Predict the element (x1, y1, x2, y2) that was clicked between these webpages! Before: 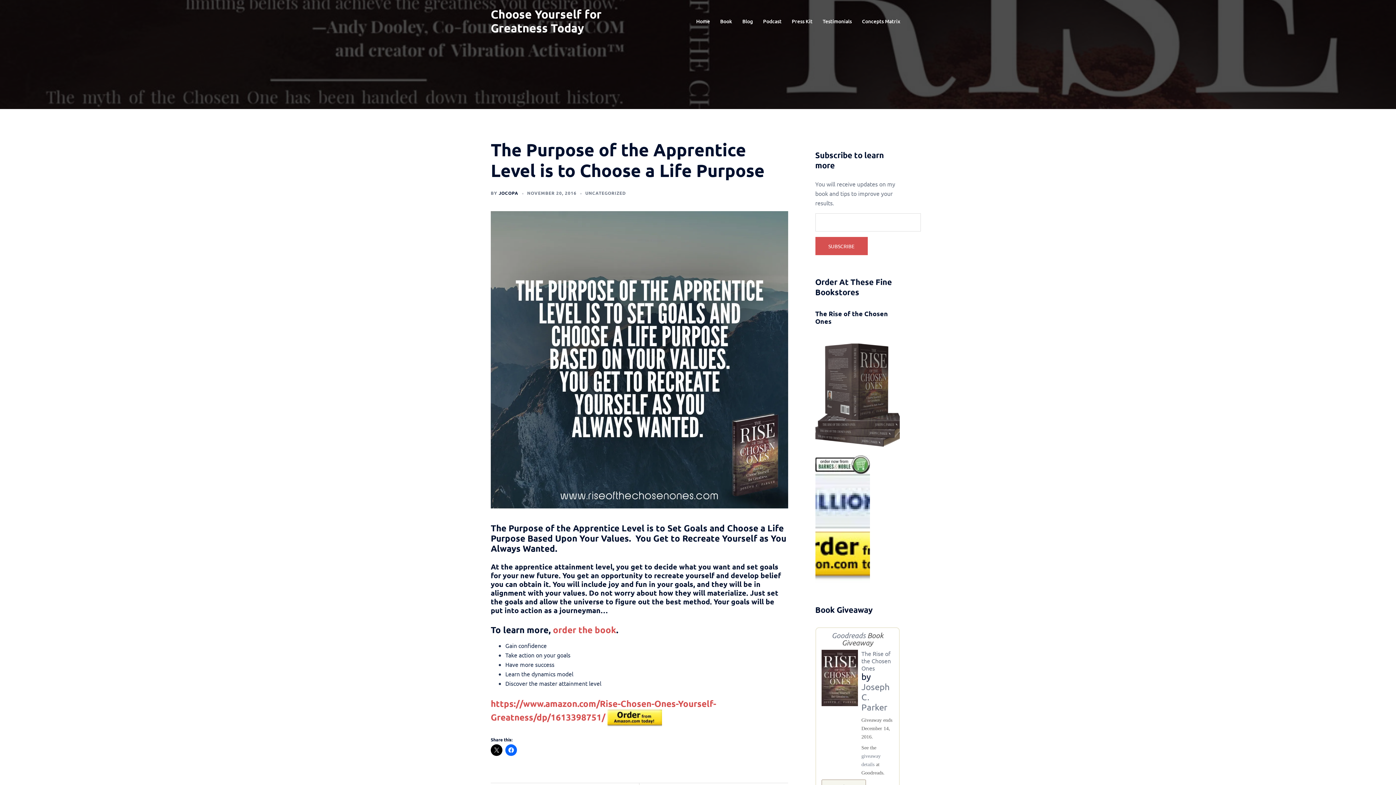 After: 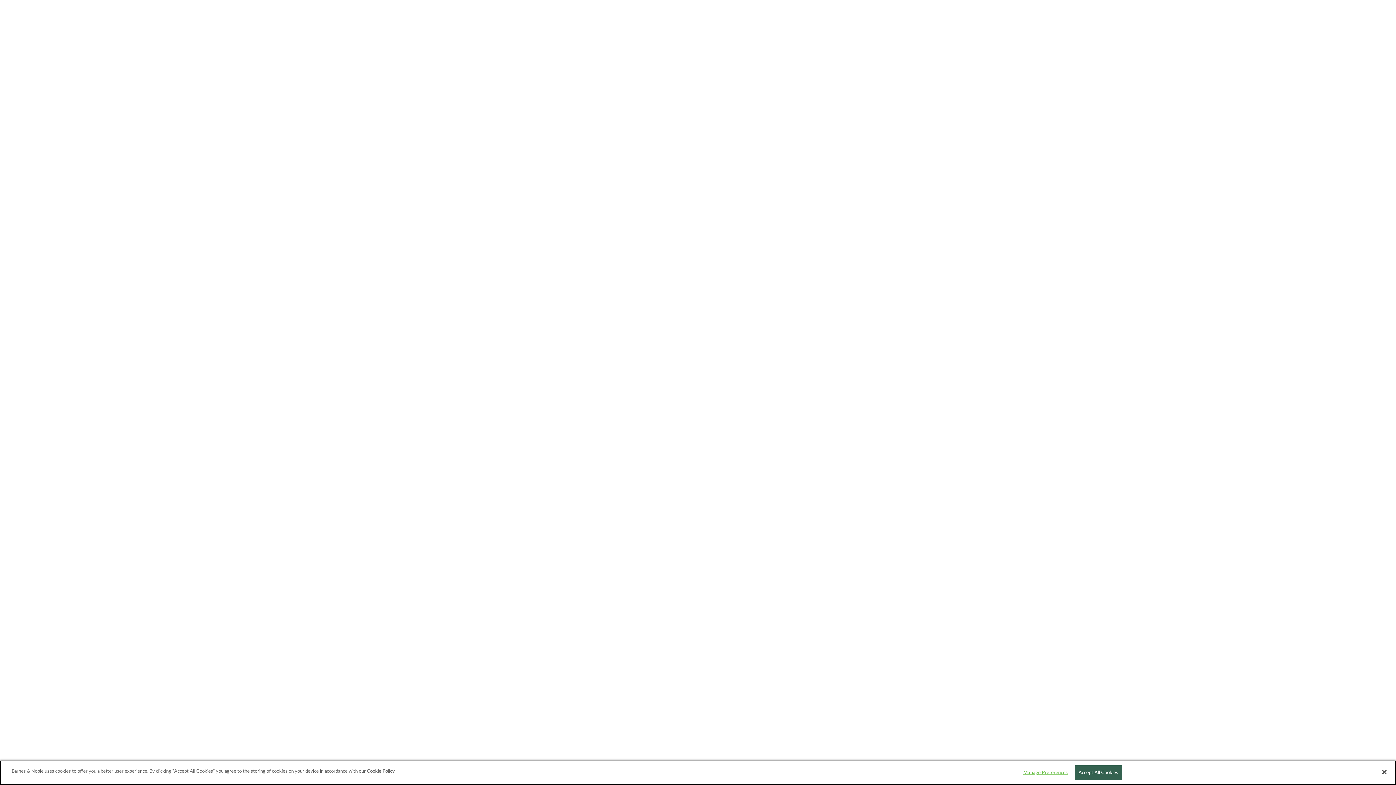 Action: bbox: (815, 460, 870, 467)